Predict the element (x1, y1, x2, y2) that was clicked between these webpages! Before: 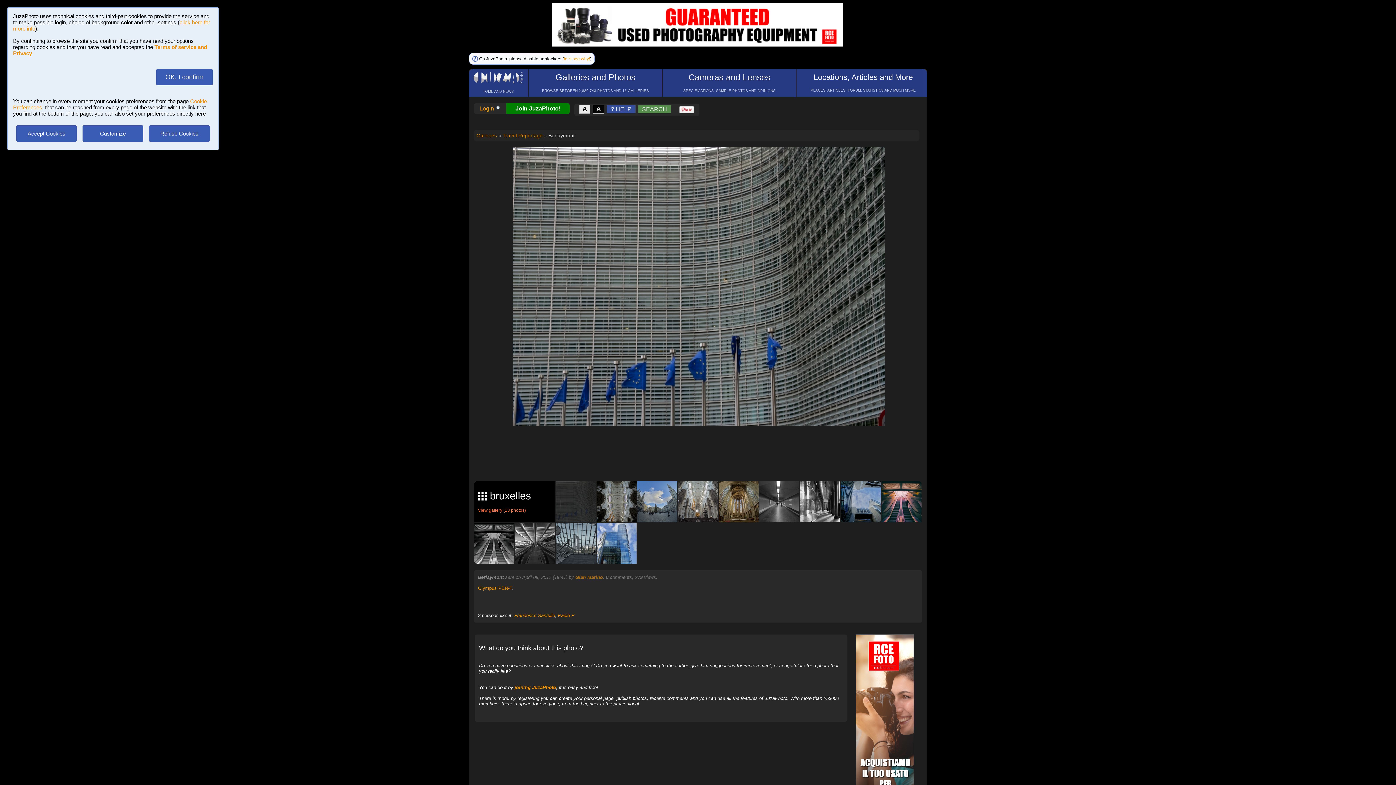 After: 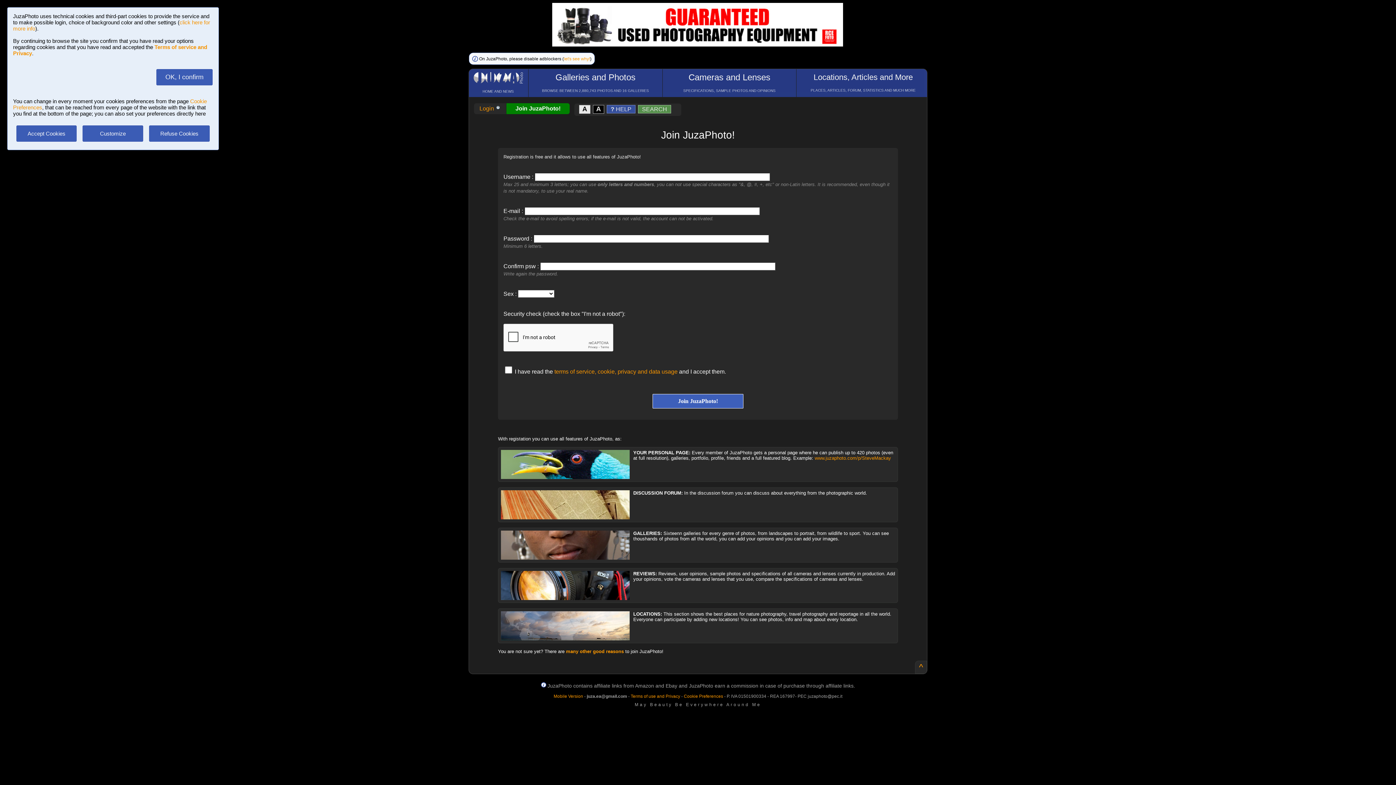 Action: bbox: (515, 105, 560, 111) label: Join JuzaPhoto!